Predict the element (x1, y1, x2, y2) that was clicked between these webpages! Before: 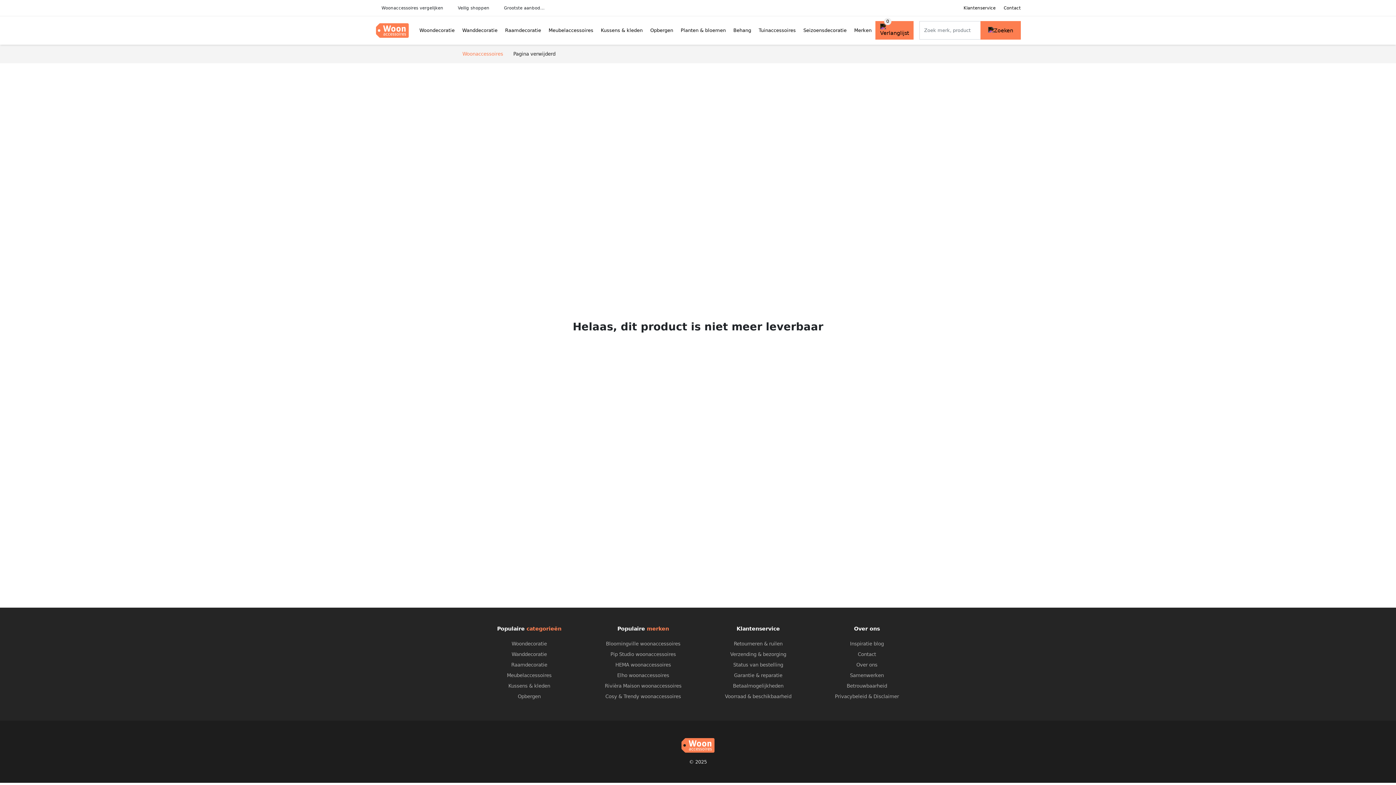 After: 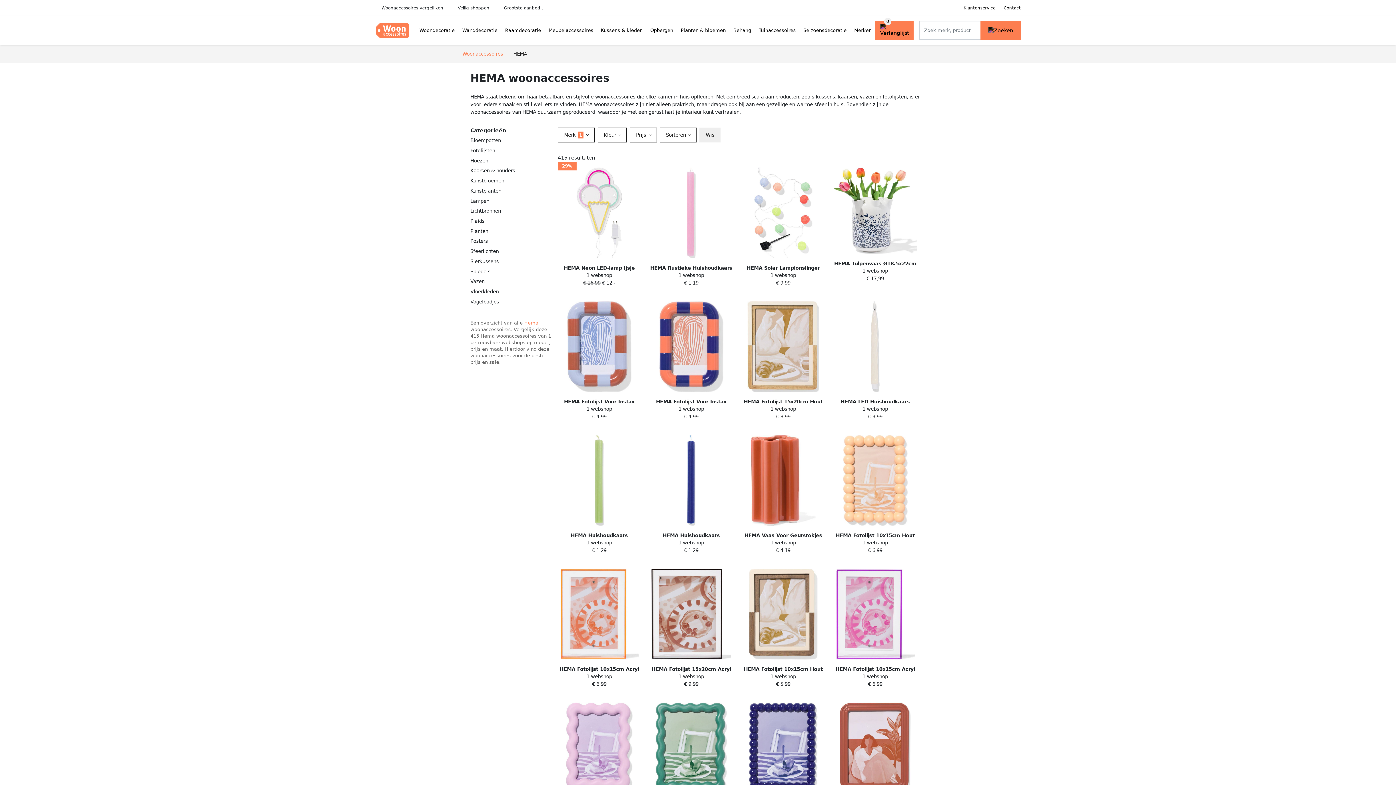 Action: bbox: (615, 662, 671, 668) label: HEMA woonaccessoires